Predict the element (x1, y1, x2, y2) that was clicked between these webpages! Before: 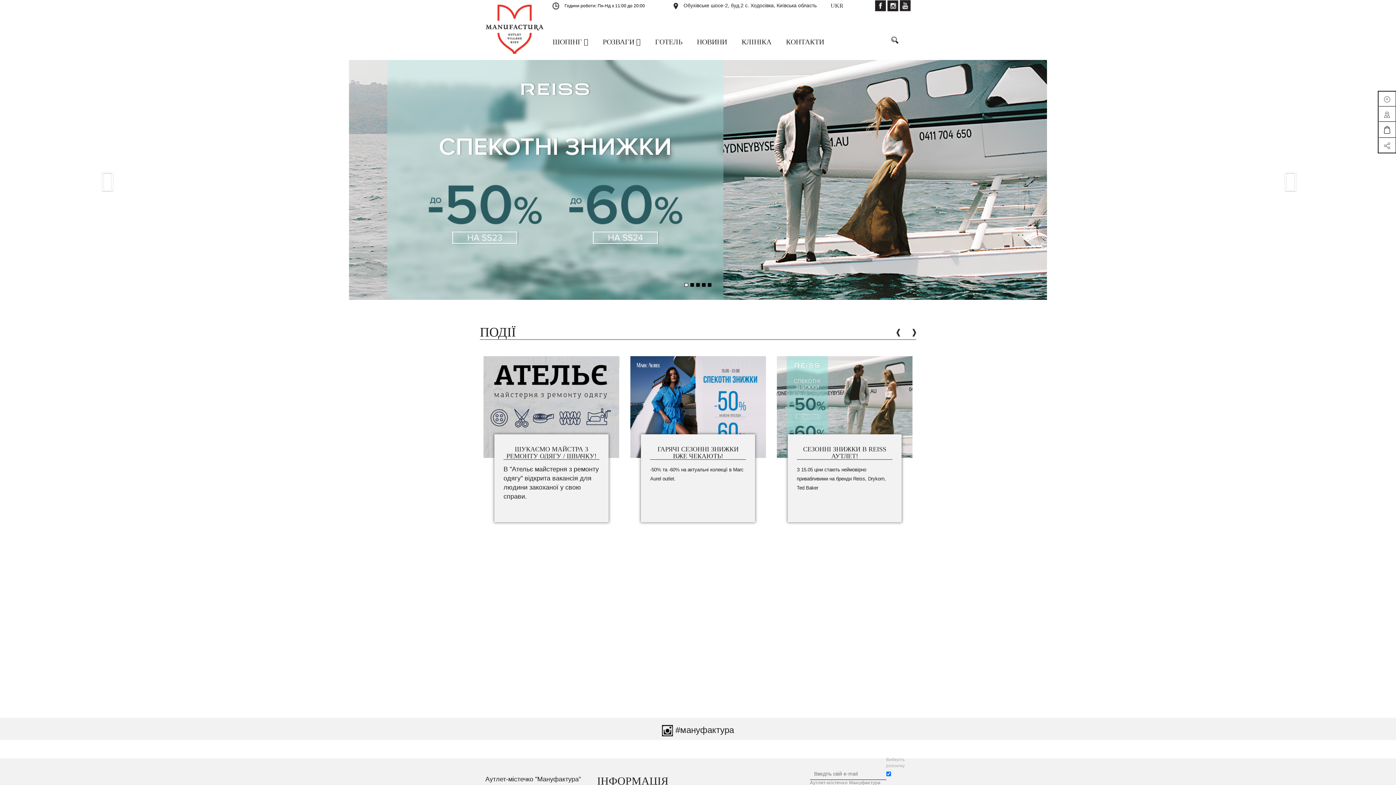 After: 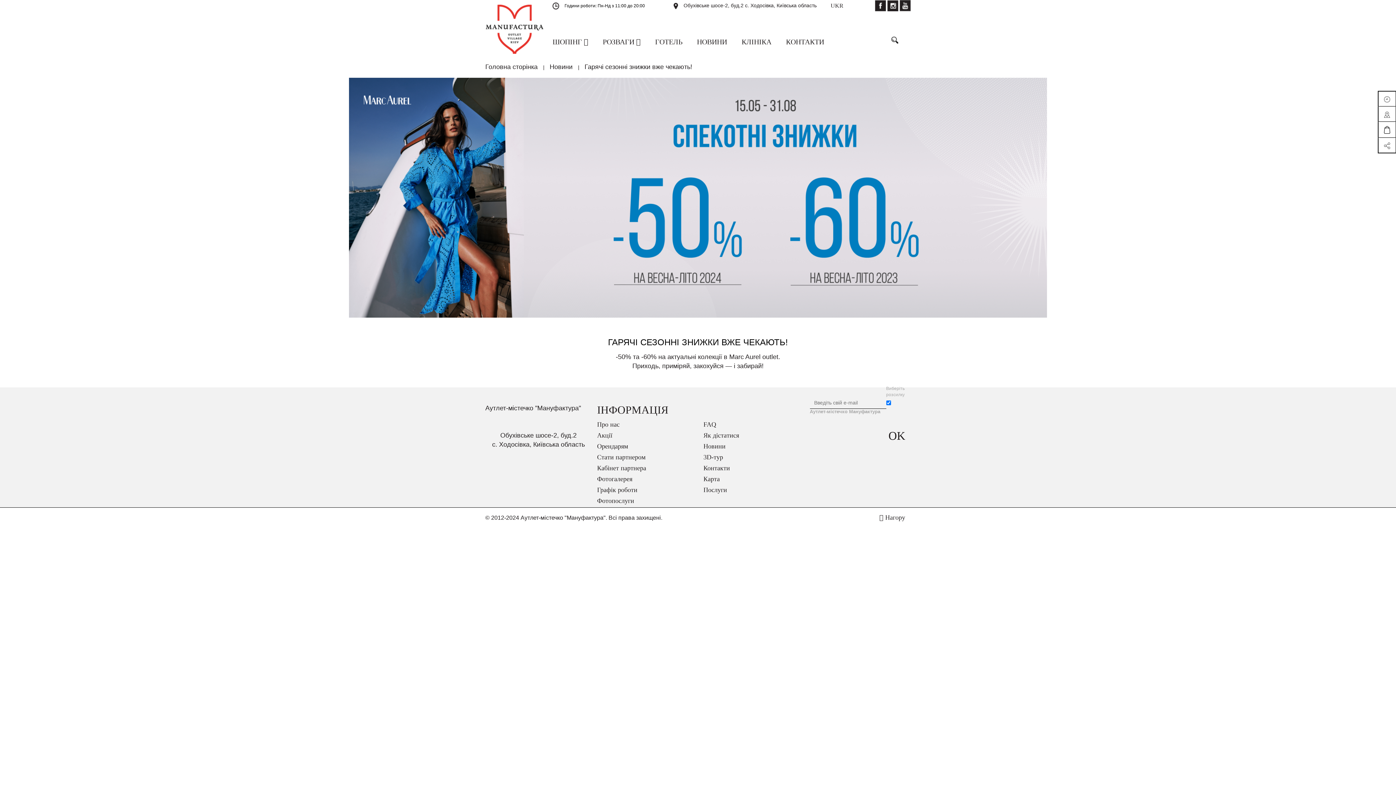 Action: bbox: (630, 356, 766, 458)